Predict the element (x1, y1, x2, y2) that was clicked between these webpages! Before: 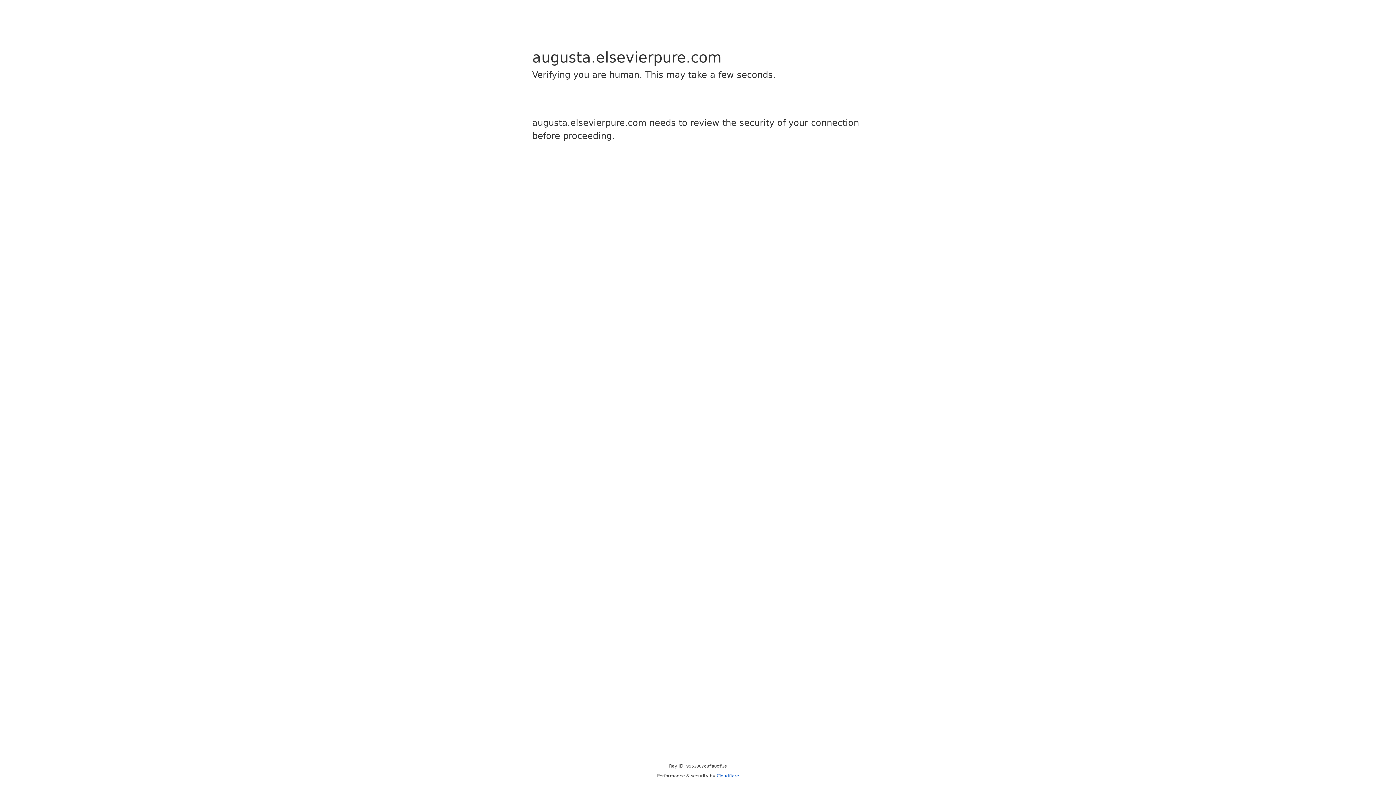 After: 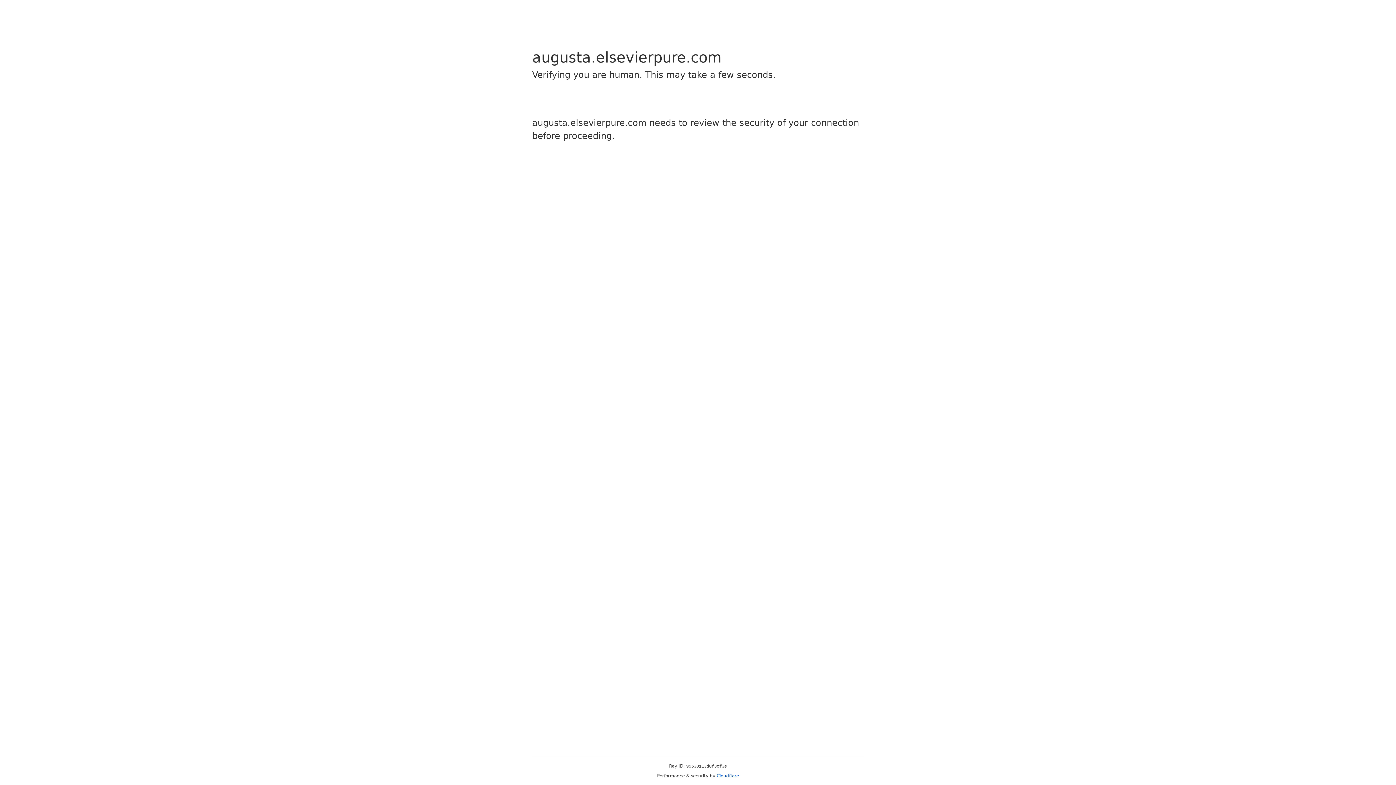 Action: bbox: (716, 773, 739, 778) label: Cloudflare